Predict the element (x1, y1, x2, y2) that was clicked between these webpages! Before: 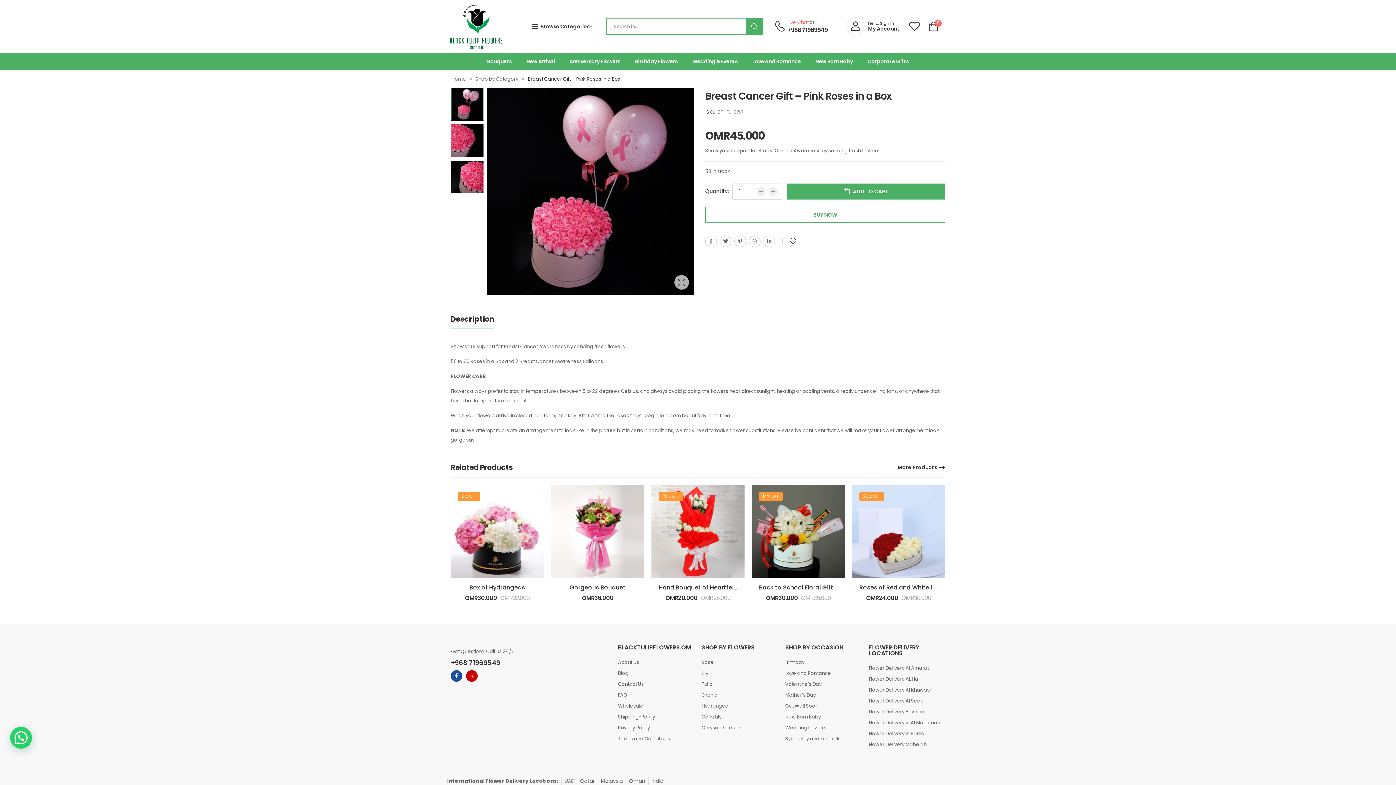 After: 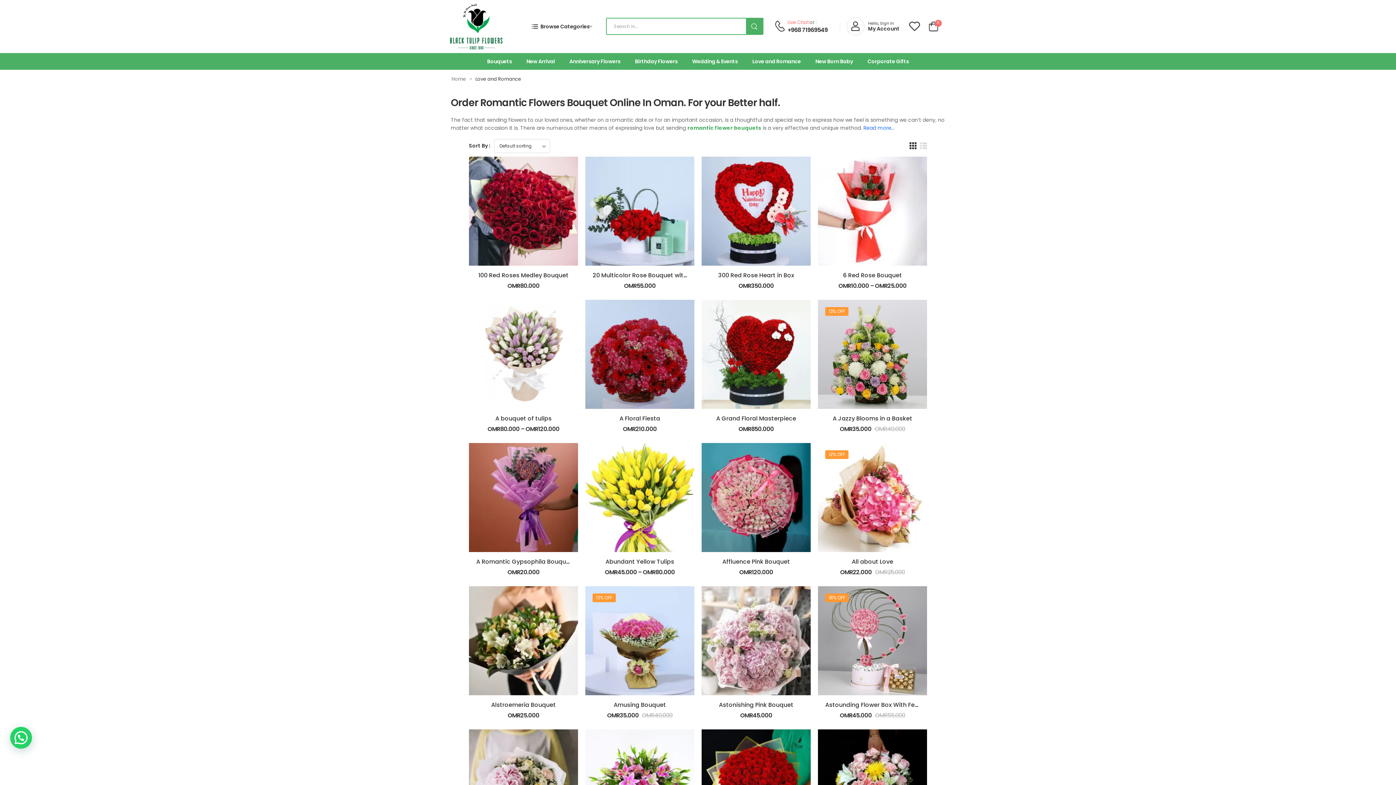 Action: label: Love and Romance bbox: (785, 668, 861, 679)